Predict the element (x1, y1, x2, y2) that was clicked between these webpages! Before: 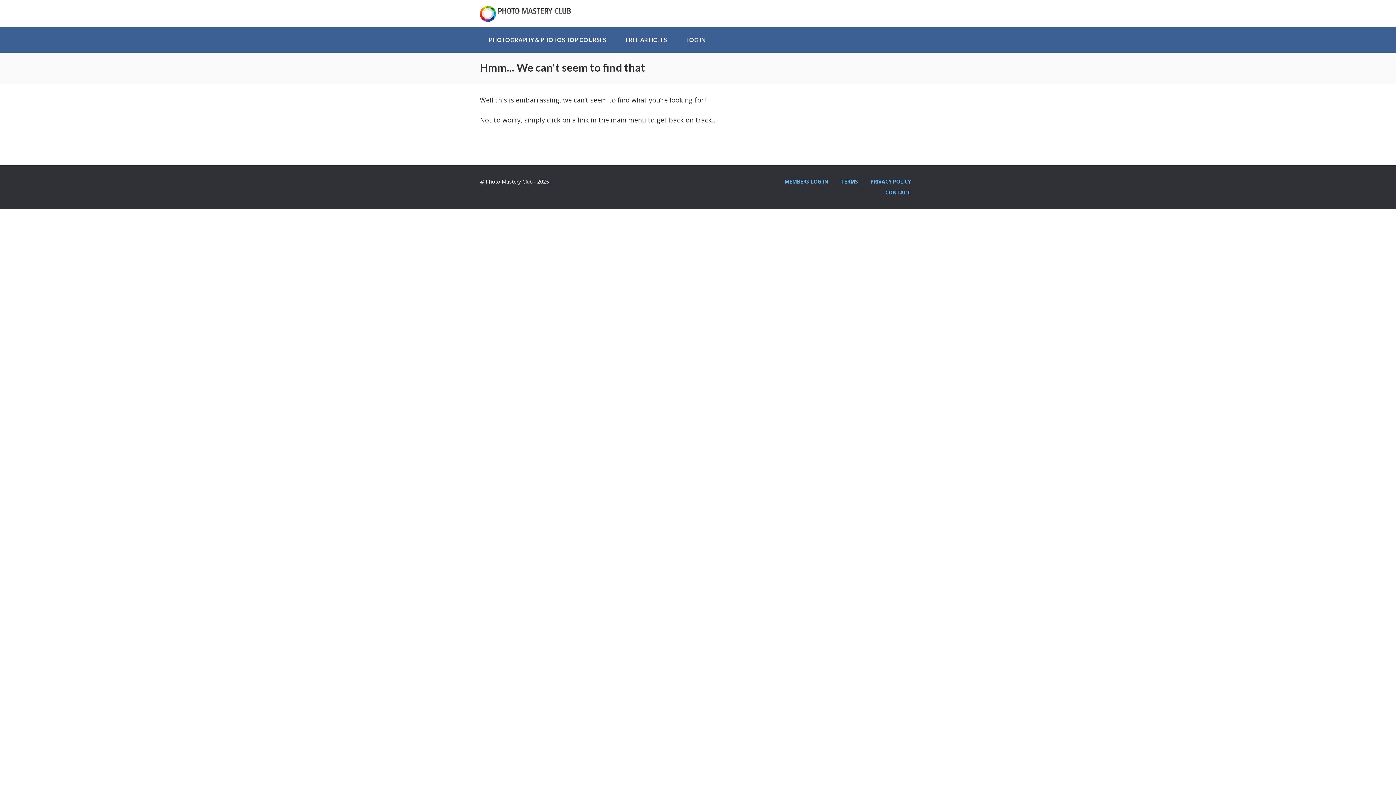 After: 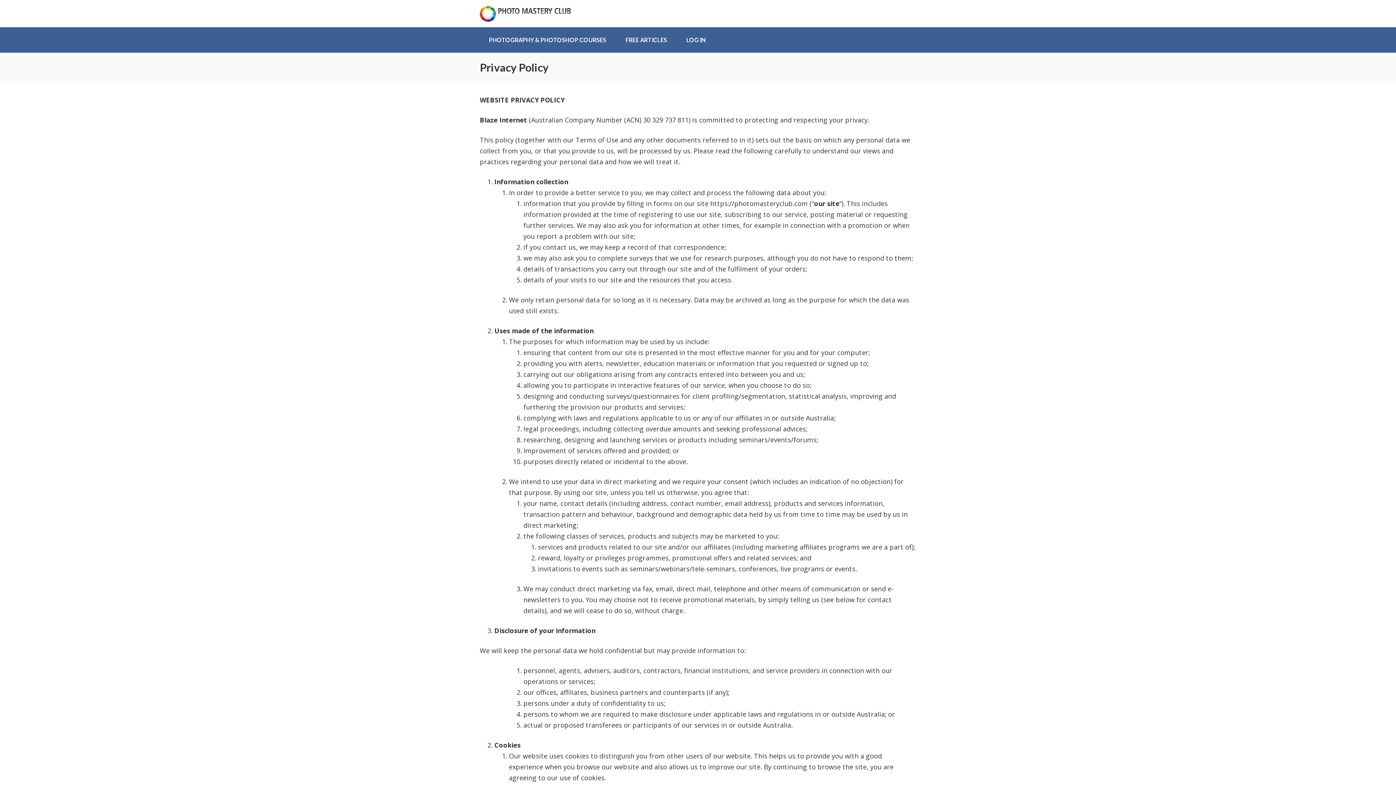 Action: bbox: (870, 178, 910, 185) label: PRIVACY POLICY